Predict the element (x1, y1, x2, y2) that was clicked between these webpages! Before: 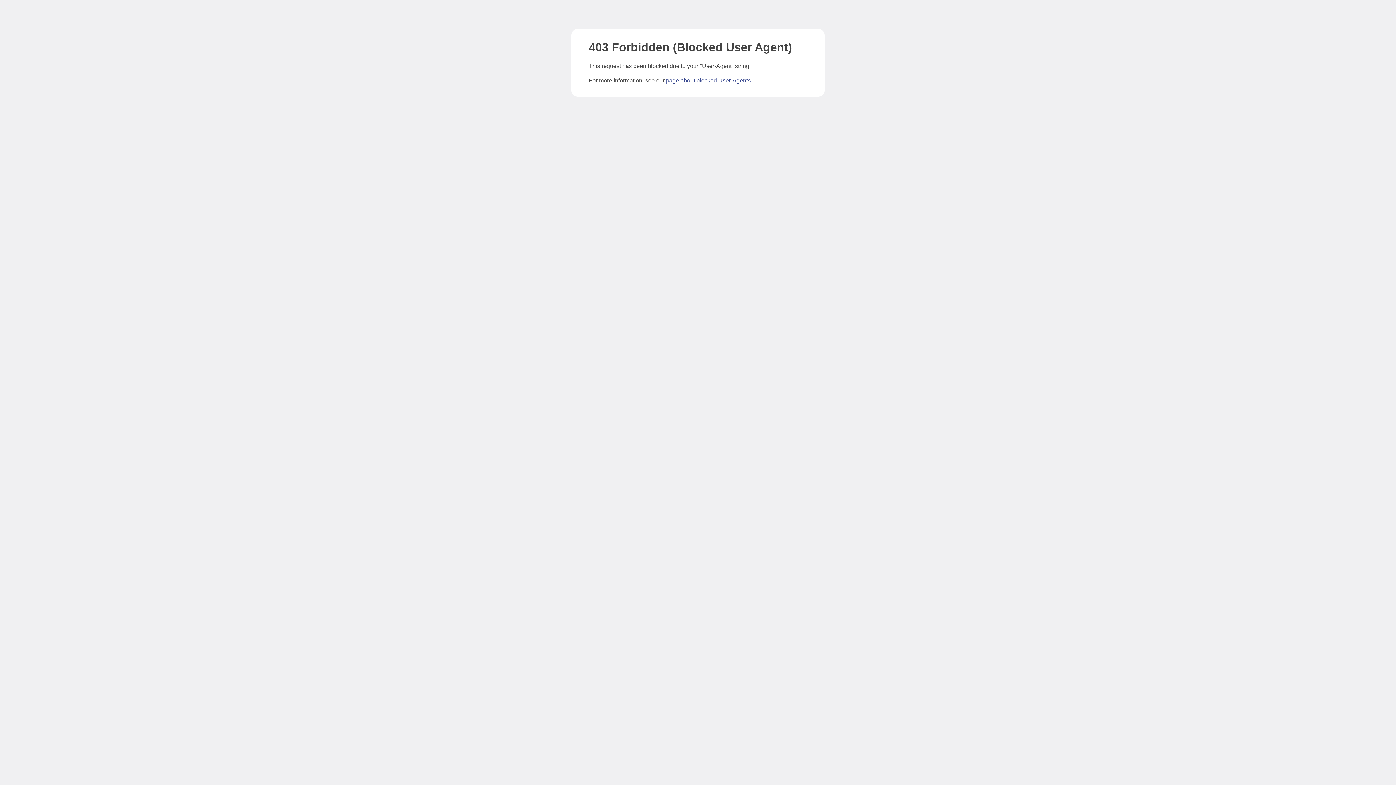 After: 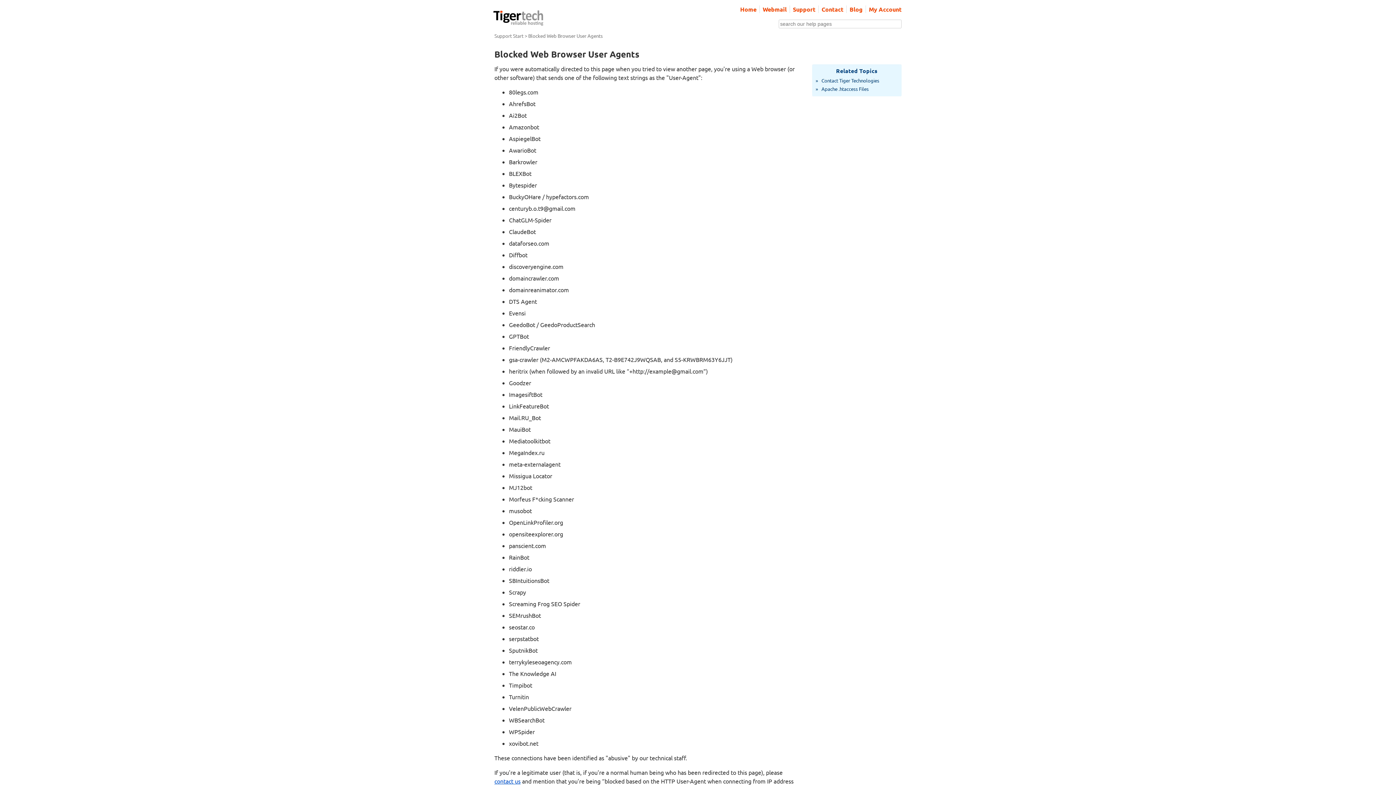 Action: label: page about blocked User-Agents bbox: (666, 77, 750, 83)